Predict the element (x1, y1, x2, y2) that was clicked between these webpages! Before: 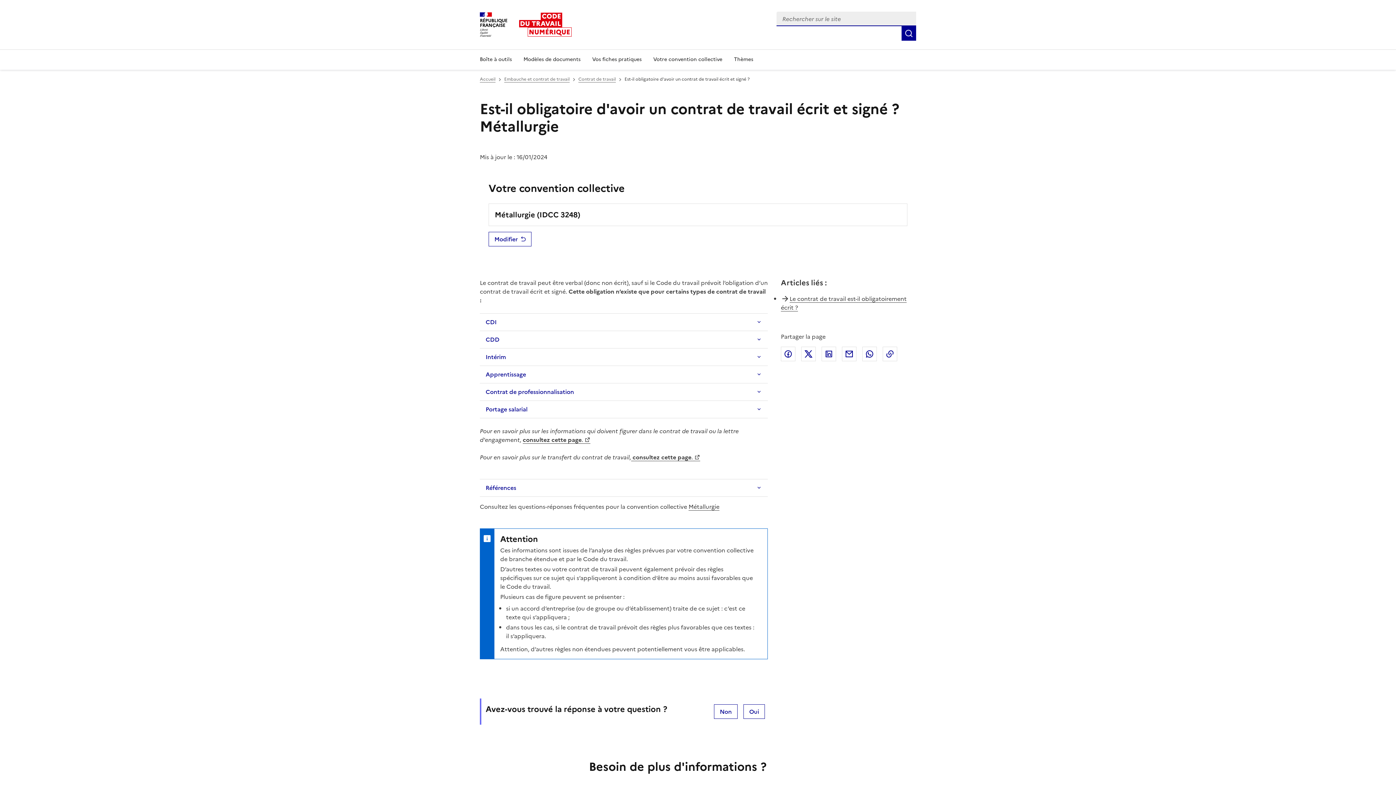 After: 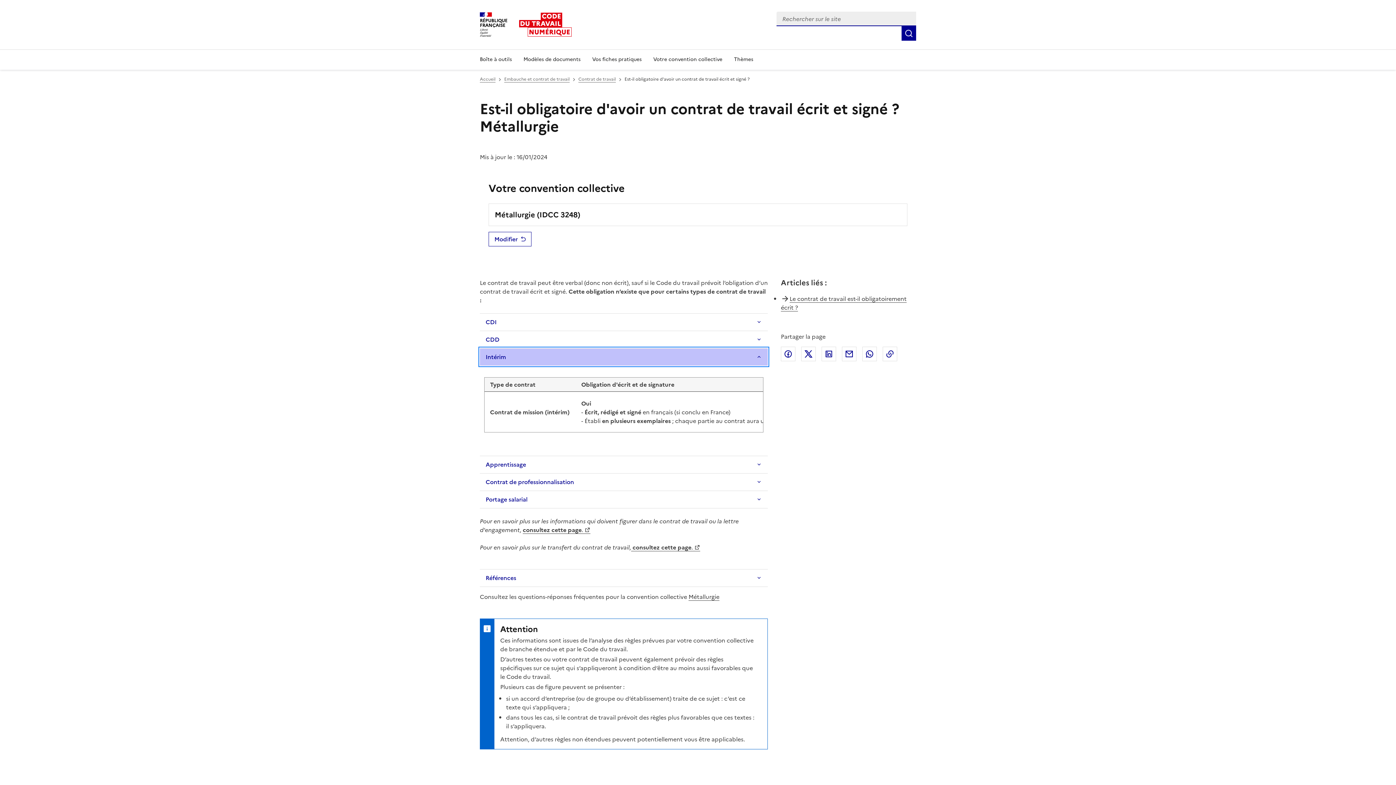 Action: bbox: (480, 348, 768, 365) label: Intérim